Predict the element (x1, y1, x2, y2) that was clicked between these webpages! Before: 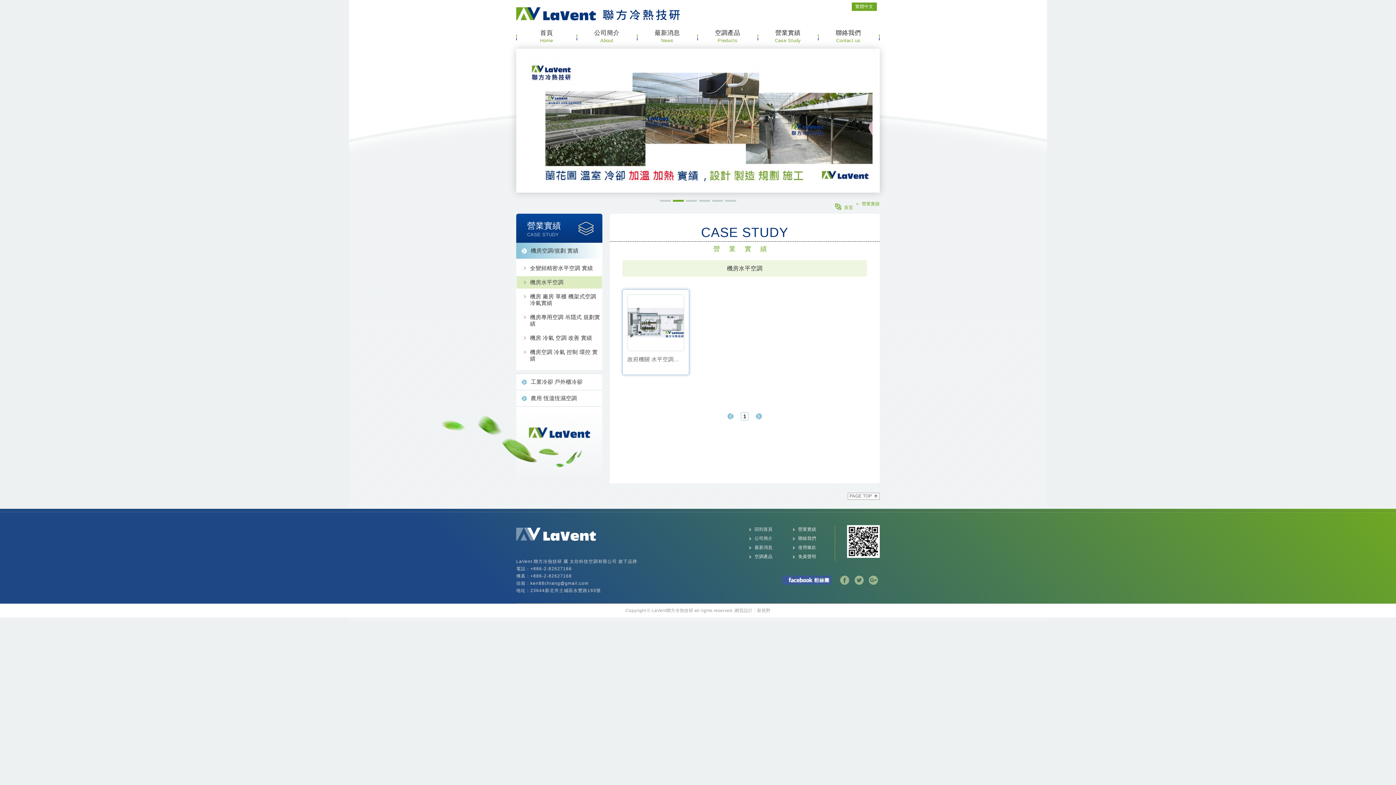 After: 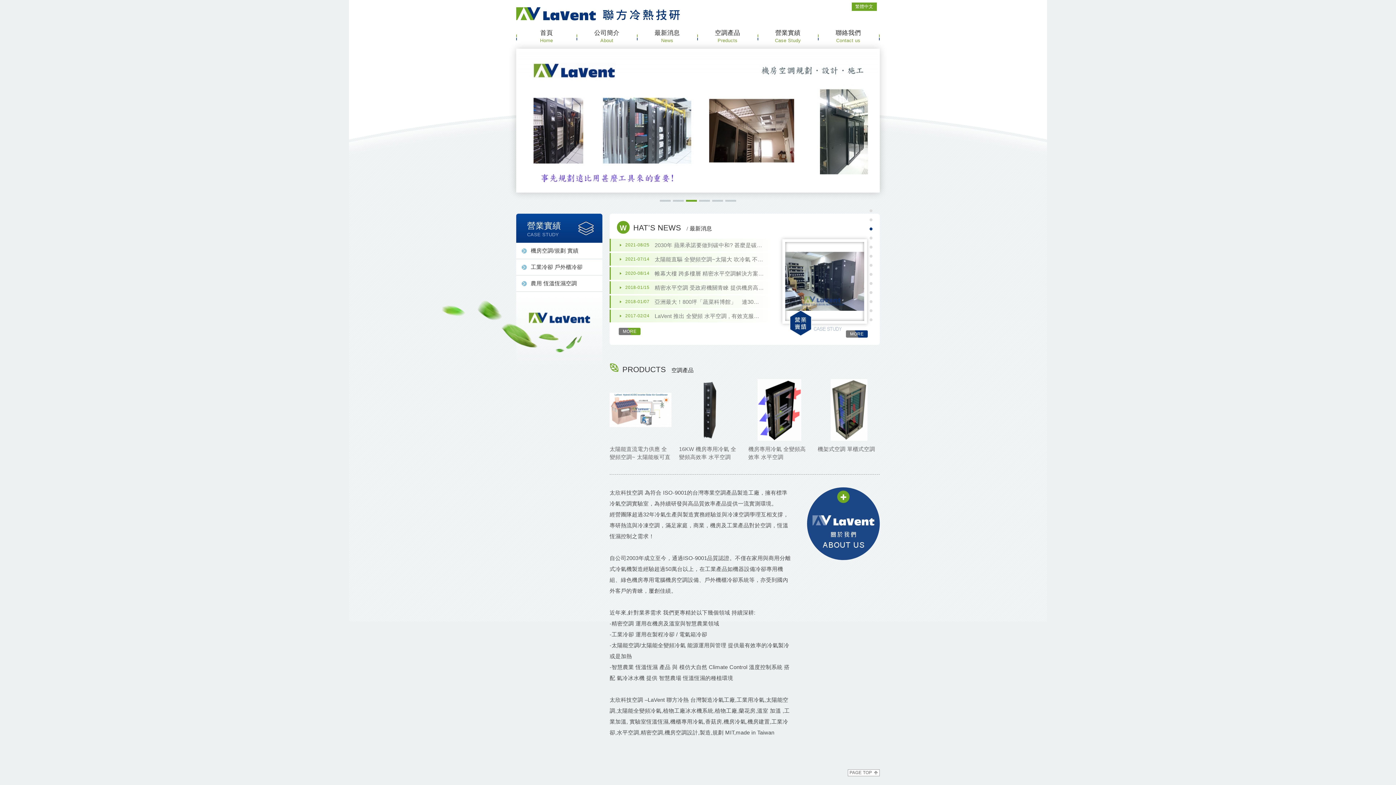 Action: bbox: (516, 525, 596, 543) label: LaVent聯方冷熱技研